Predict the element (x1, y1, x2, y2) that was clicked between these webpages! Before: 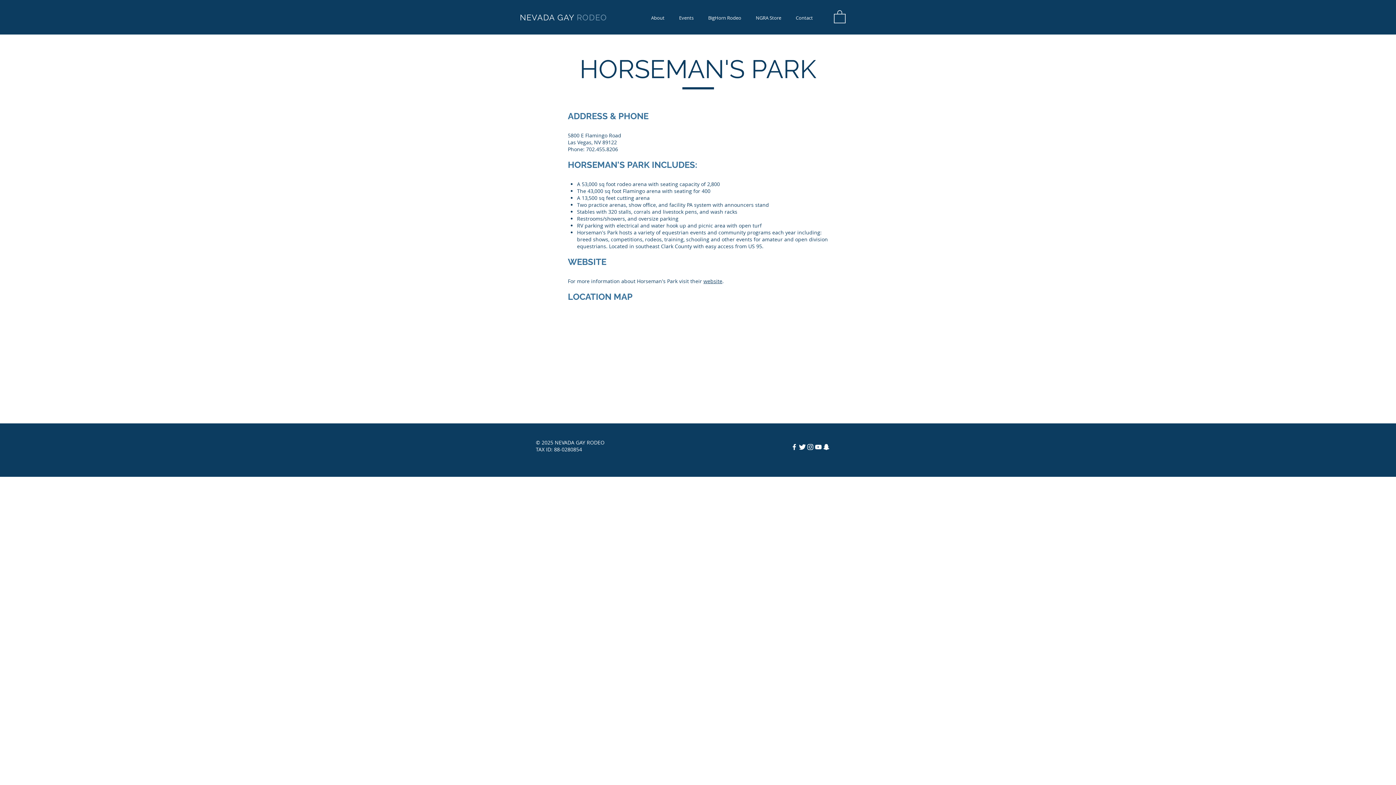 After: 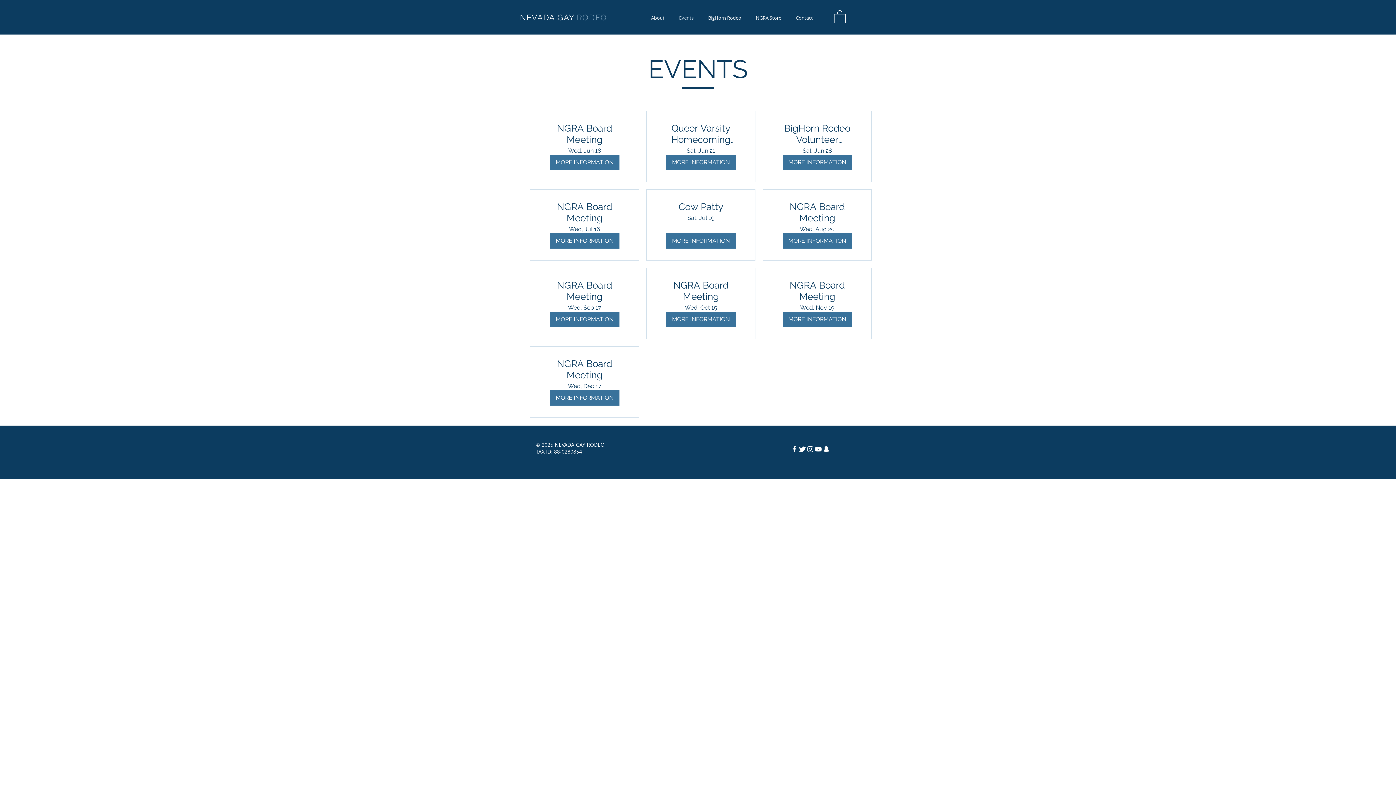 Action: label: Events bbox: (672, 13, 701, 22)